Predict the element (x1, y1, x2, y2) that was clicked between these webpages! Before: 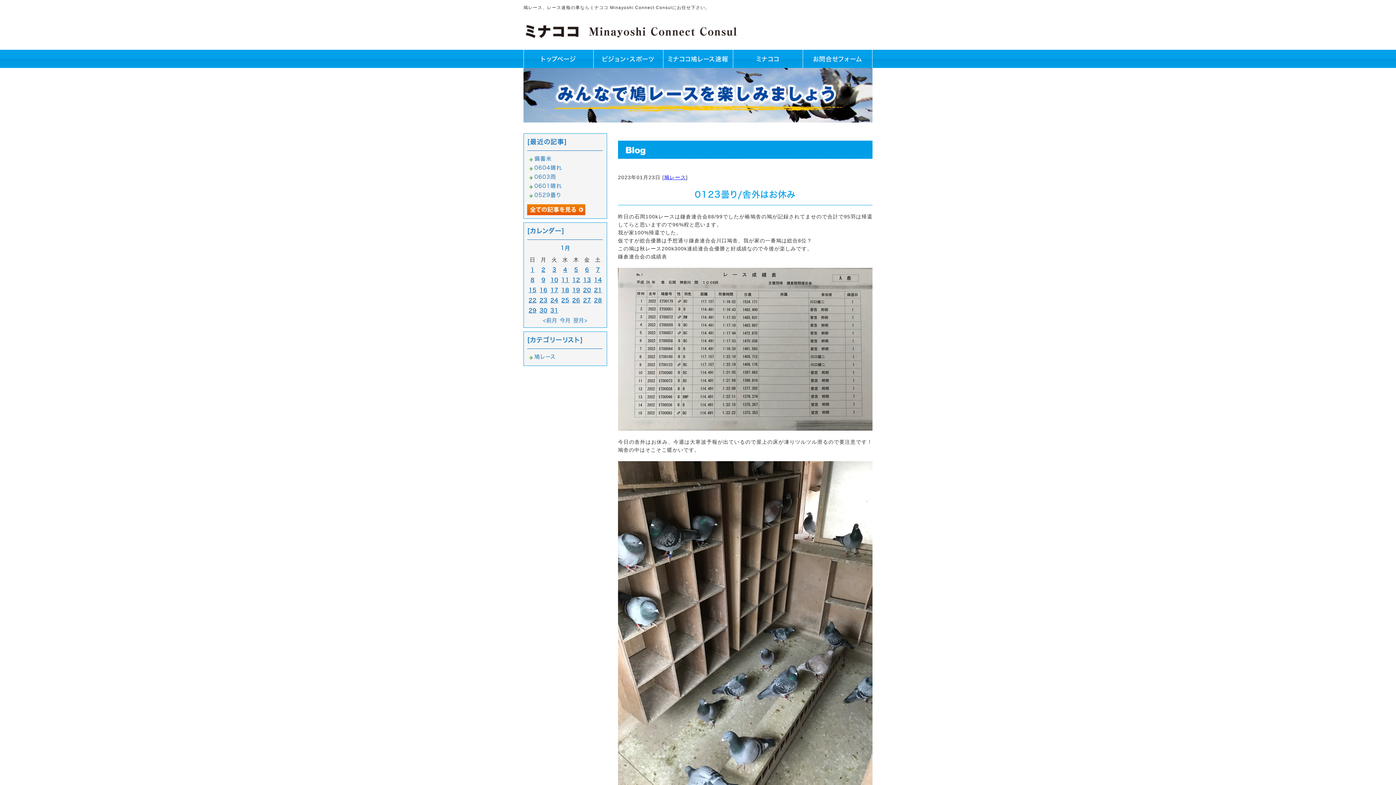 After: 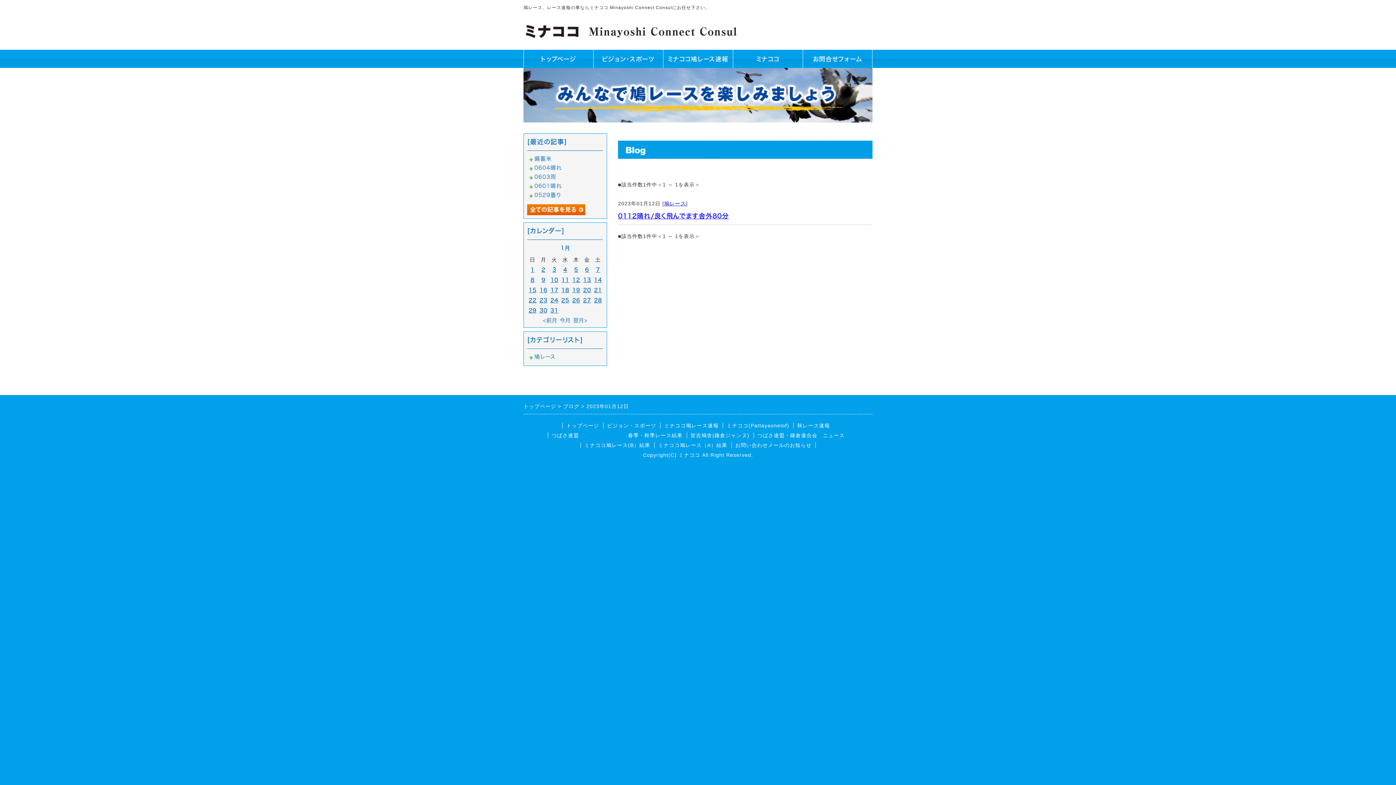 Action: label: 12 bbox: (572, 277, 580, 282)